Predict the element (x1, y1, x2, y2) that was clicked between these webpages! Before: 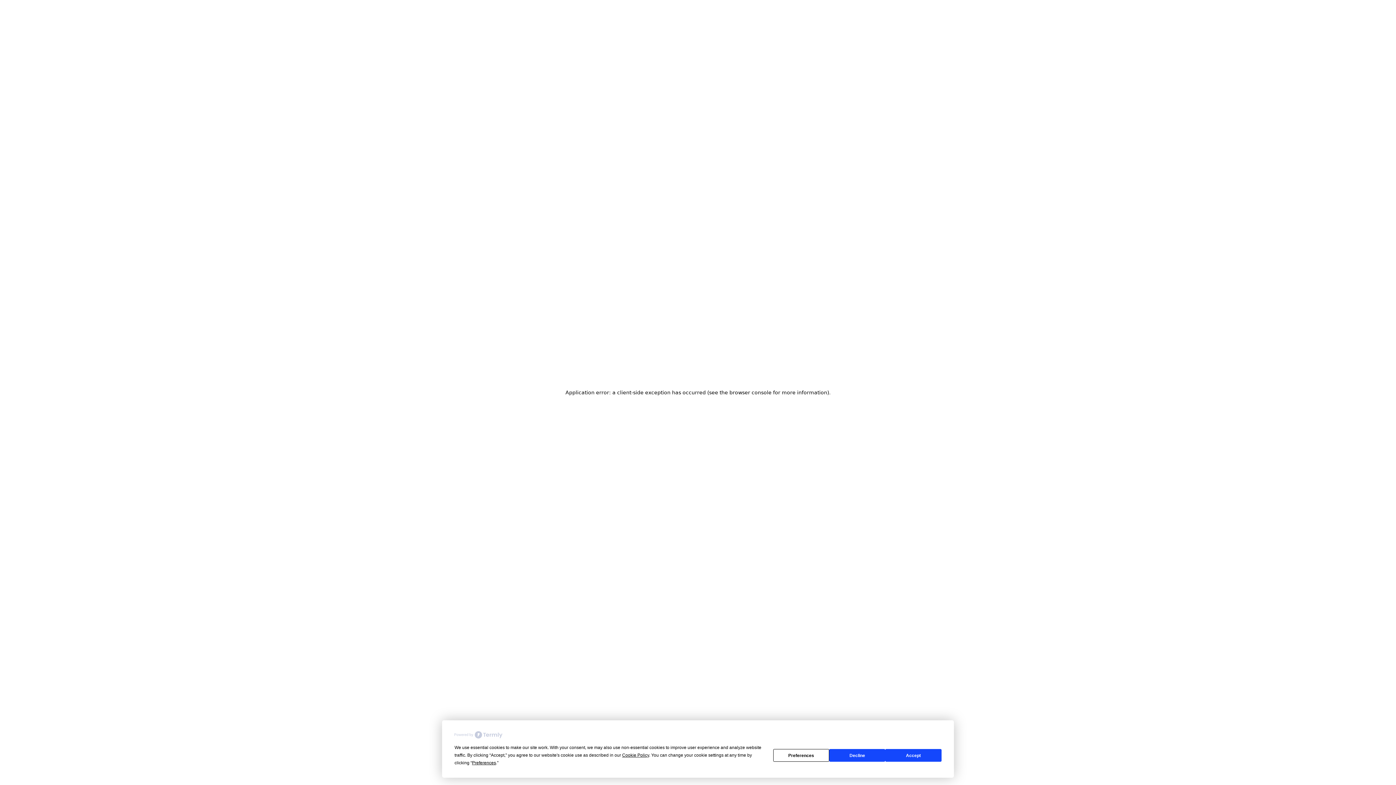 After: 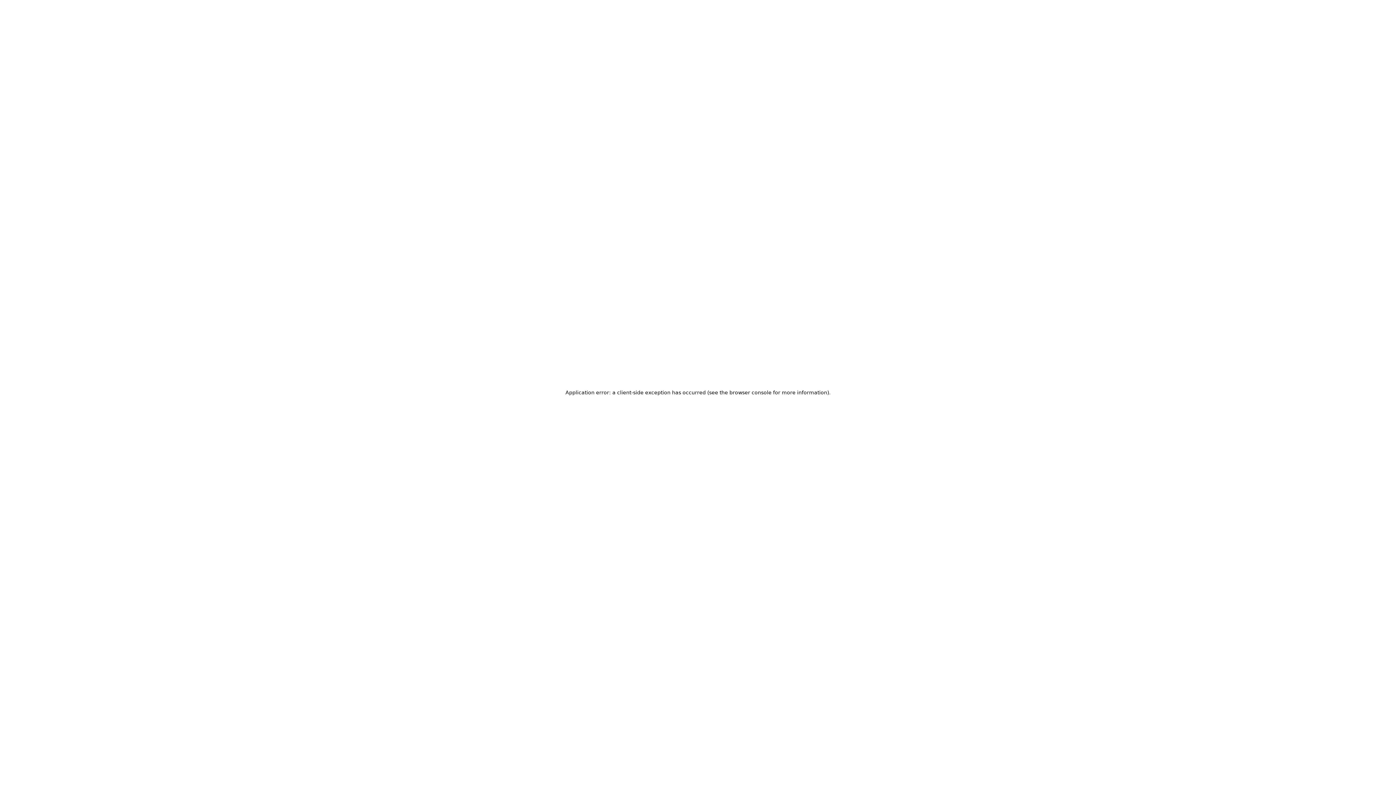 Action: bbox: (829, 749, 885, 762) label: Decline